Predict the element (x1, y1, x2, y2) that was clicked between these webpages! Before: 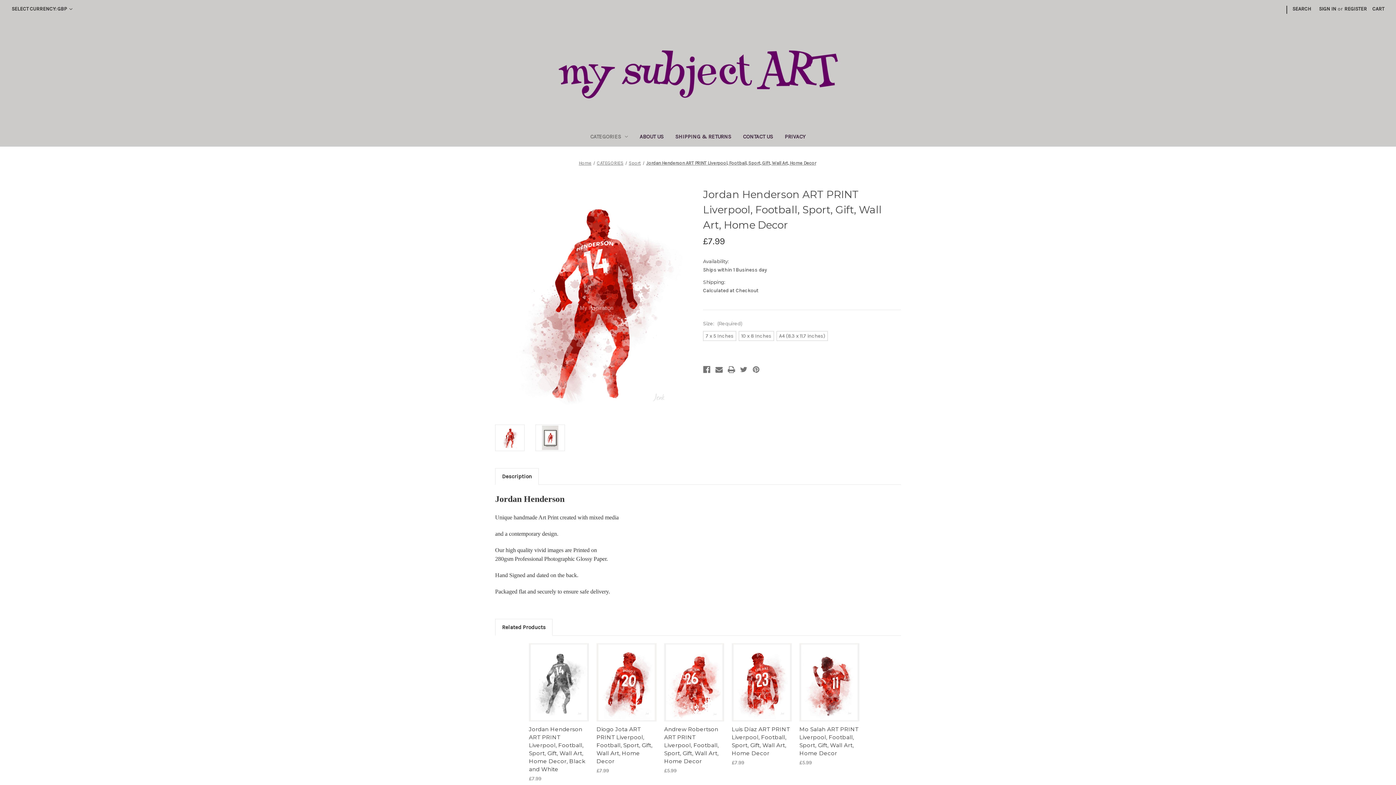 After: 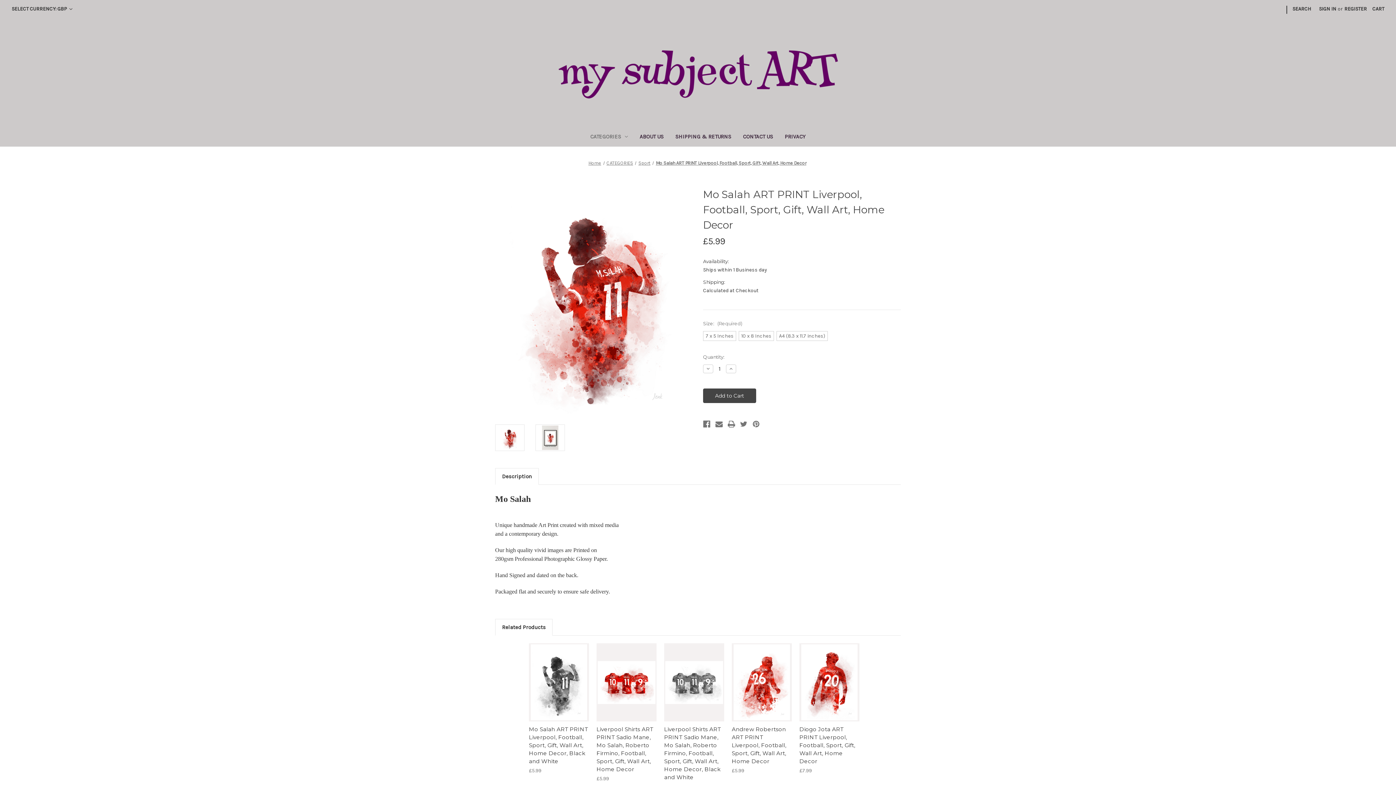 Action: bbox: (802, 683, 856, 694) label: Choose Options